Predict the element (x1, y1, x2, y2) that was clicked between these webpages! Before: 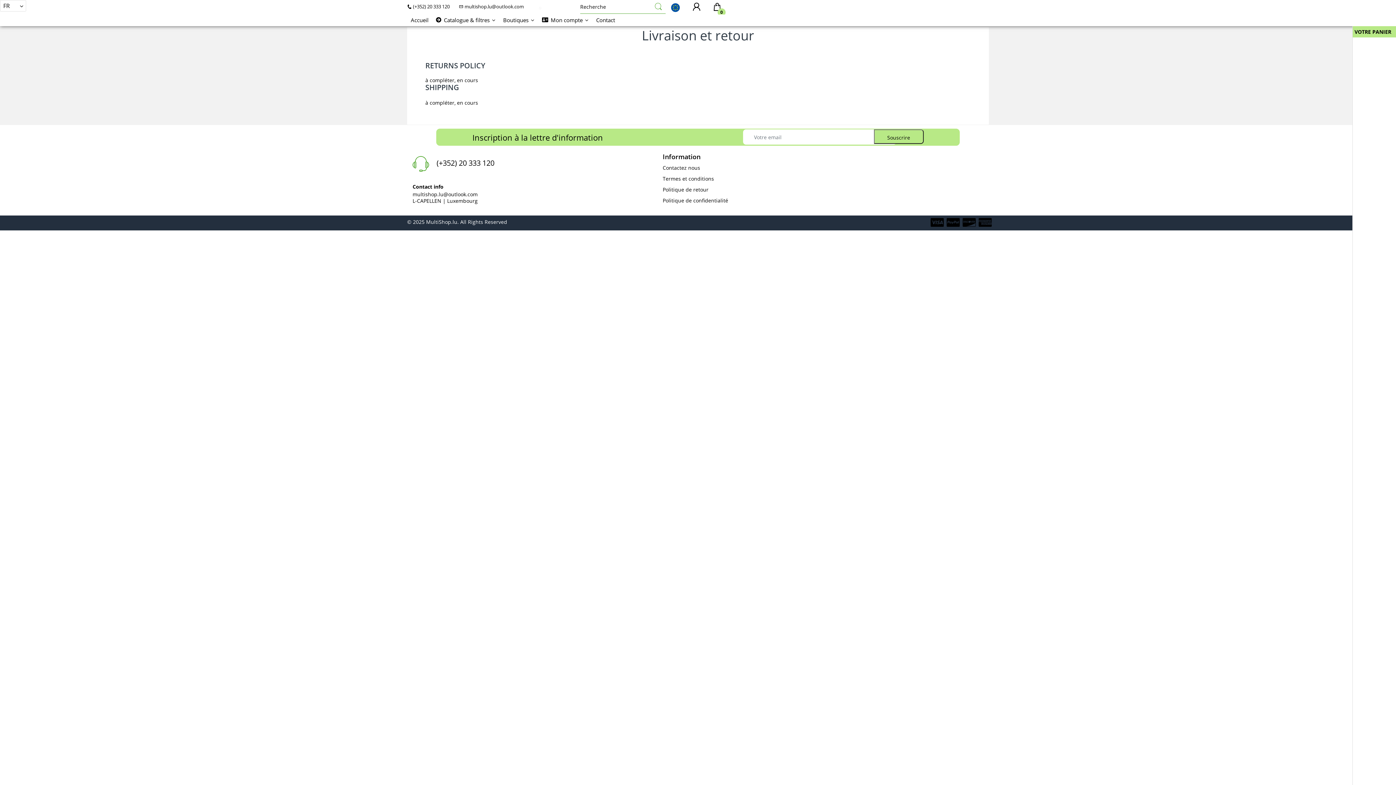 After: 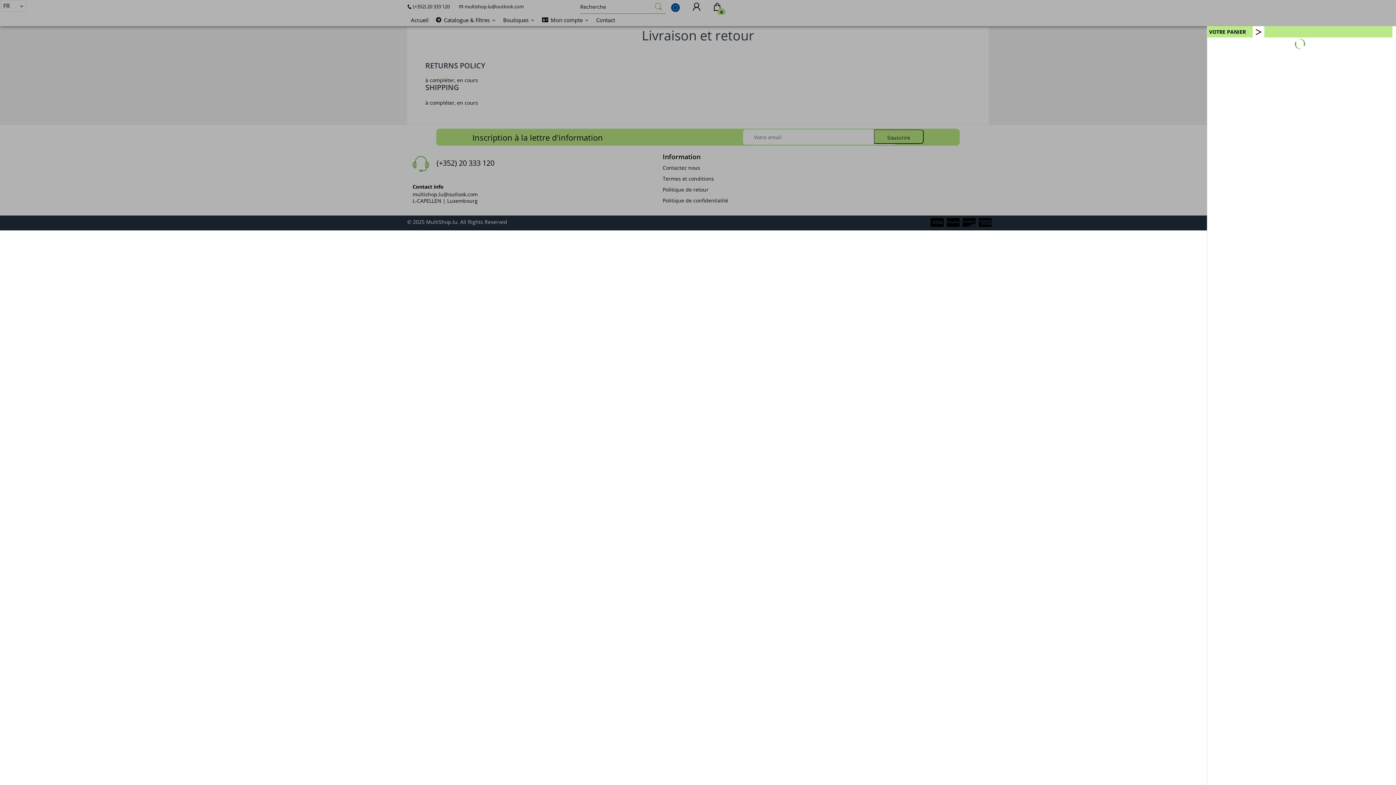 Action: label: 0 bbox: (713, 0, 725, 13)